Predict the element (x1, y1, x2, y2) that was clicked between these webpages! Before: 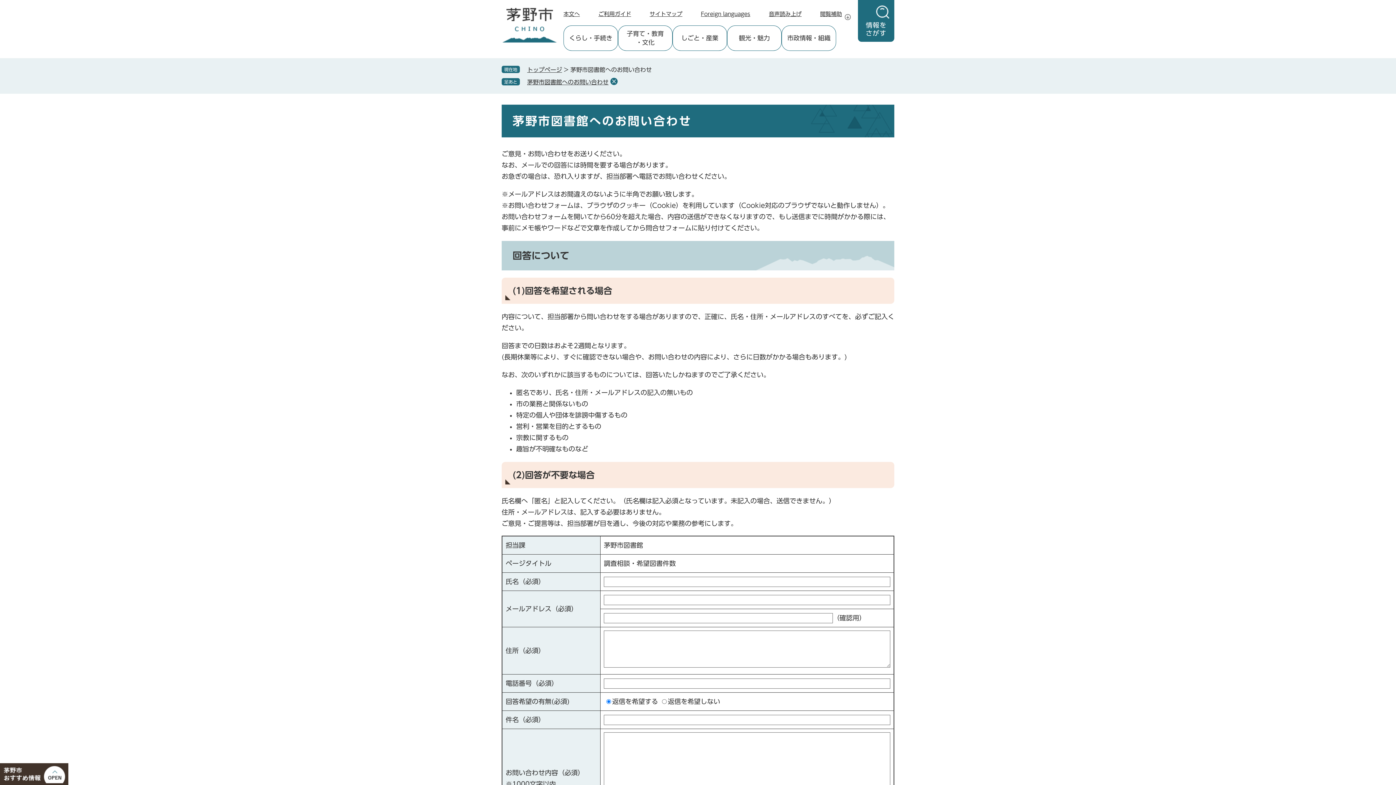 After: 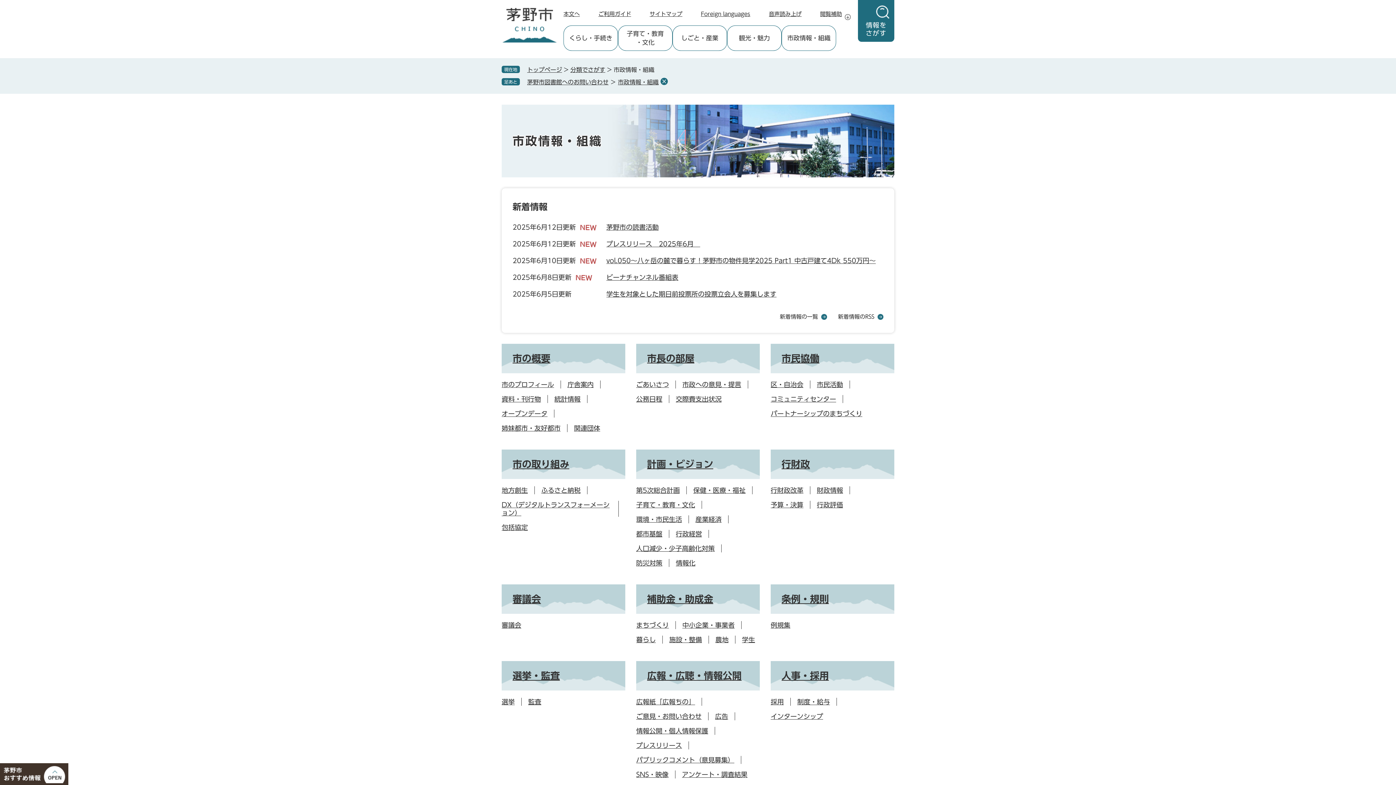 Action: bbox: (781, 25, 836, 50) label: 市政情報
・組織